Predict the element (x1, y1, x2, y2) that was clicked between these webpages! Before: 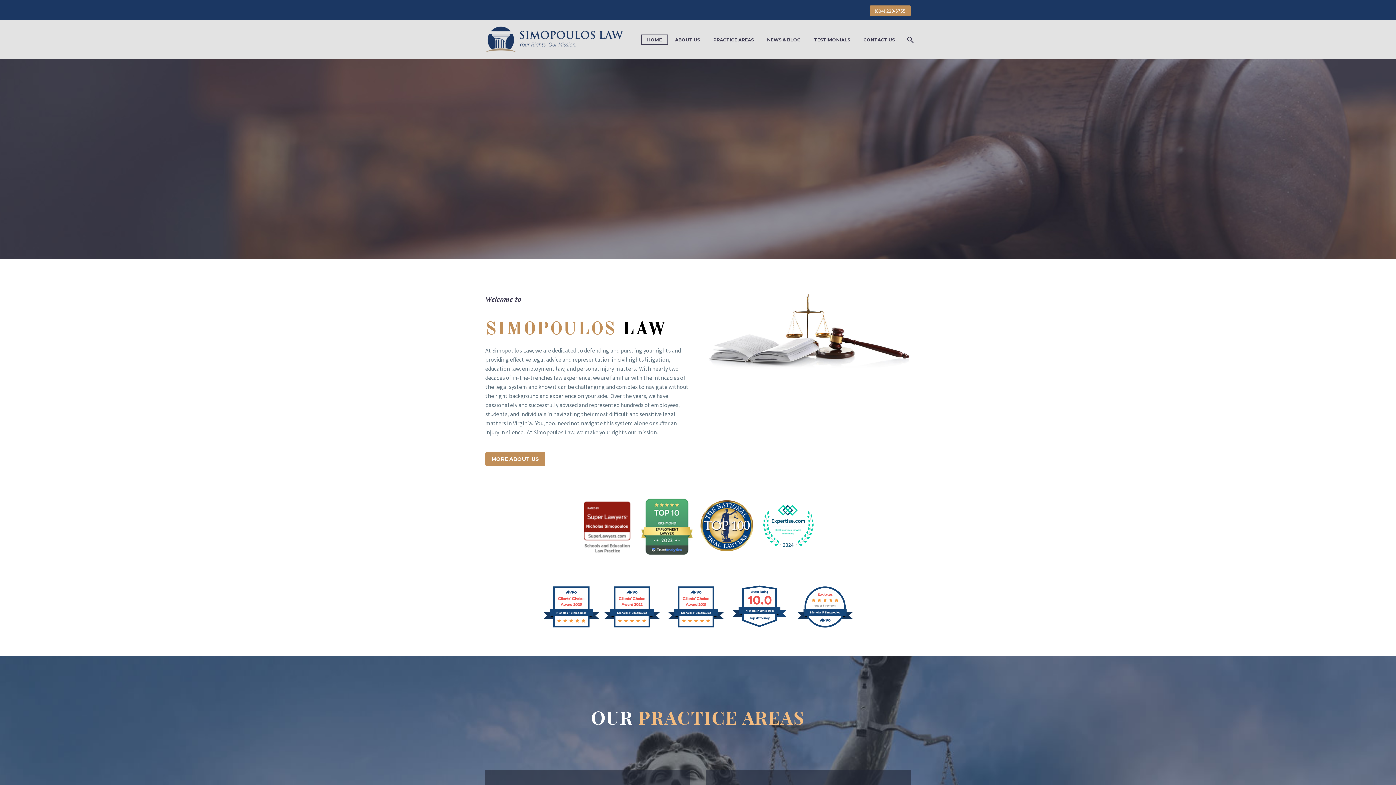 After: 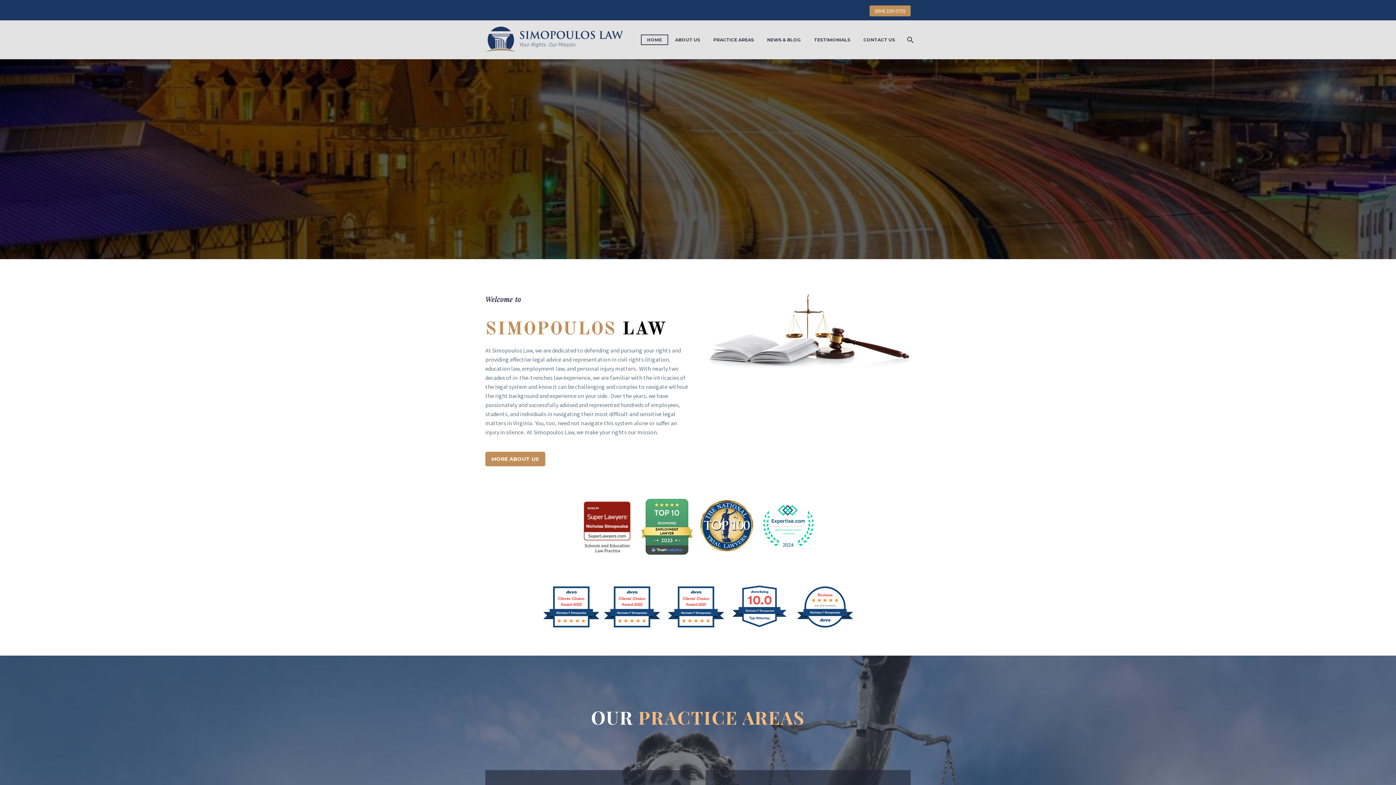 Action: label: Nicholas F Simopoulos
Reviews
out of 8 reviews bbox: (796, 623, 853, 630)